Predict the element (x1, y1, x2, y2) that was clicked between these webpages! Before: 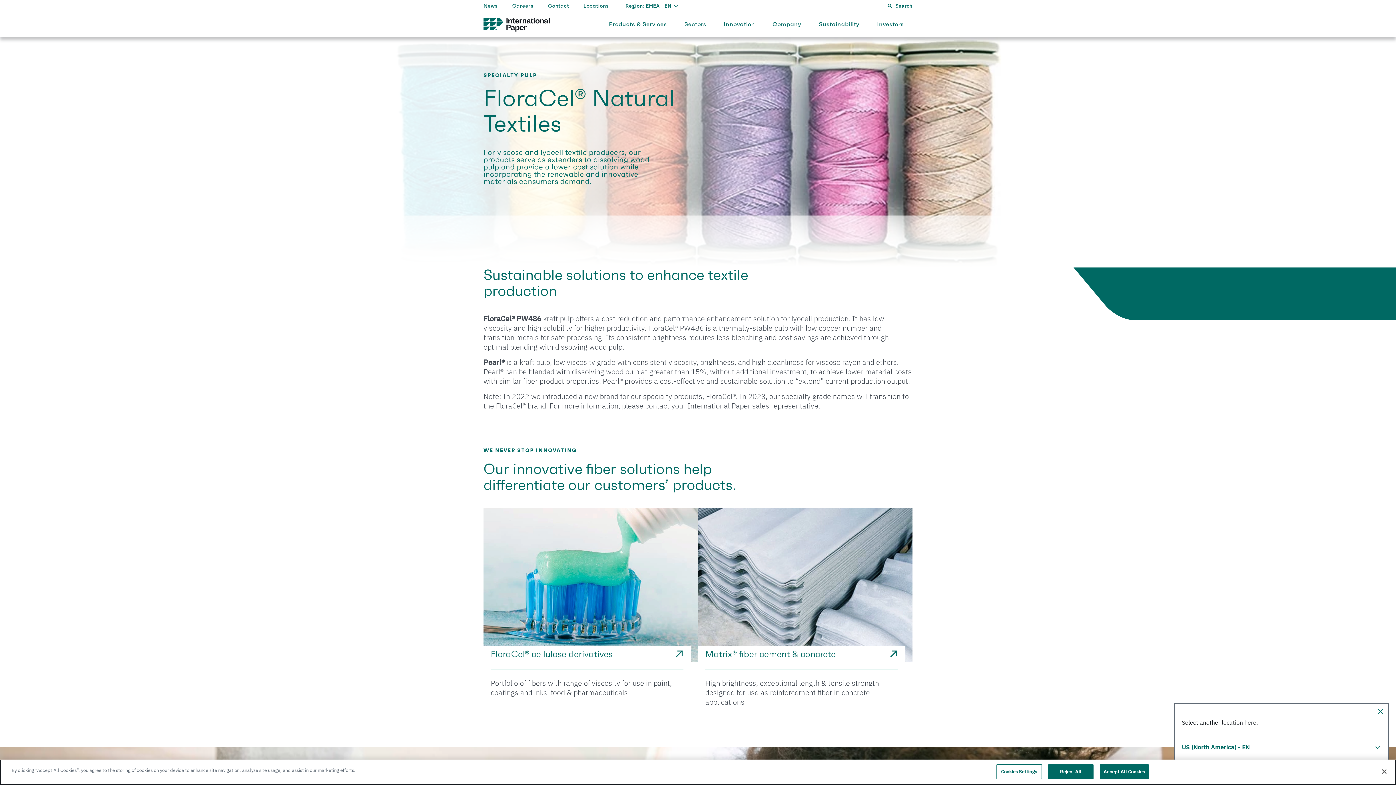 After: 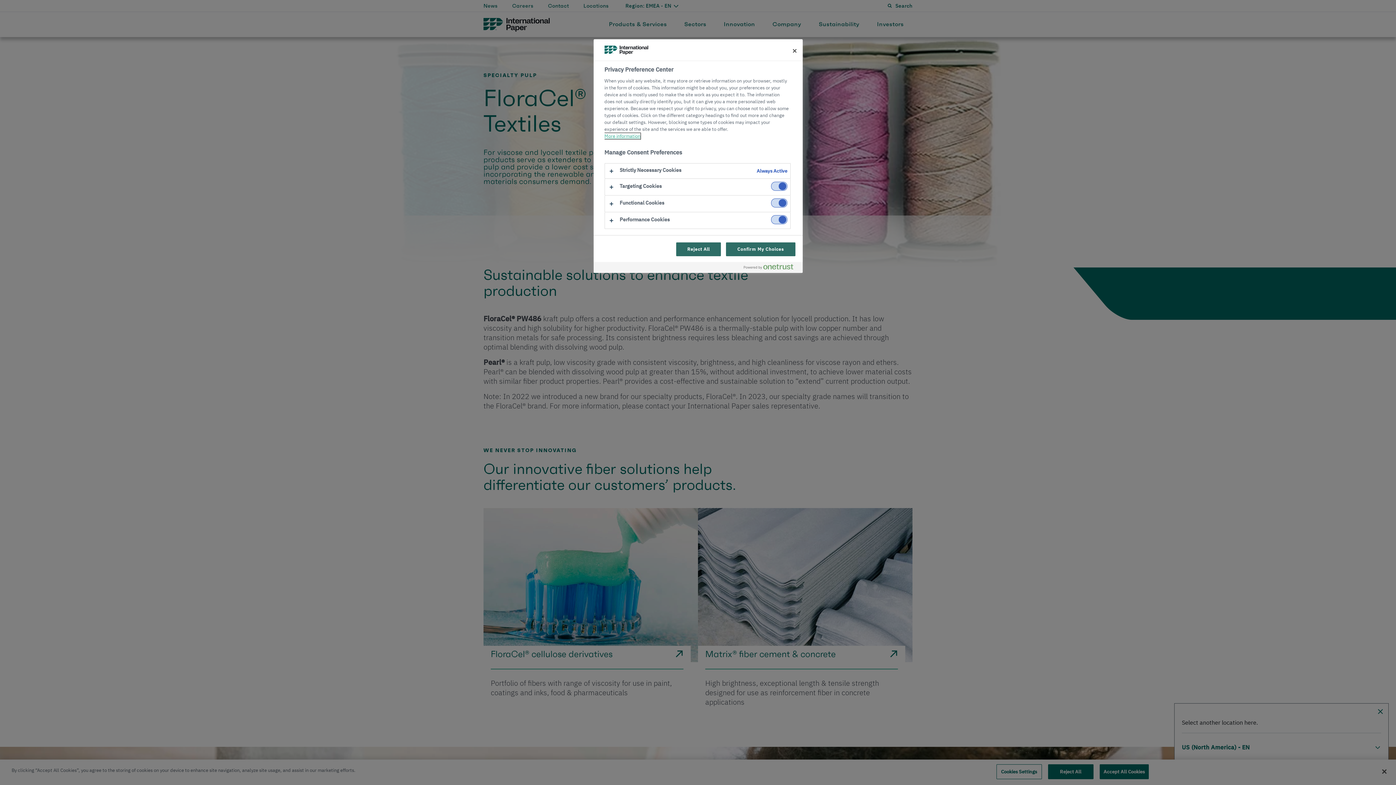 Action: label: Cookies Settings bbox: (996, 764, 1042, 779)